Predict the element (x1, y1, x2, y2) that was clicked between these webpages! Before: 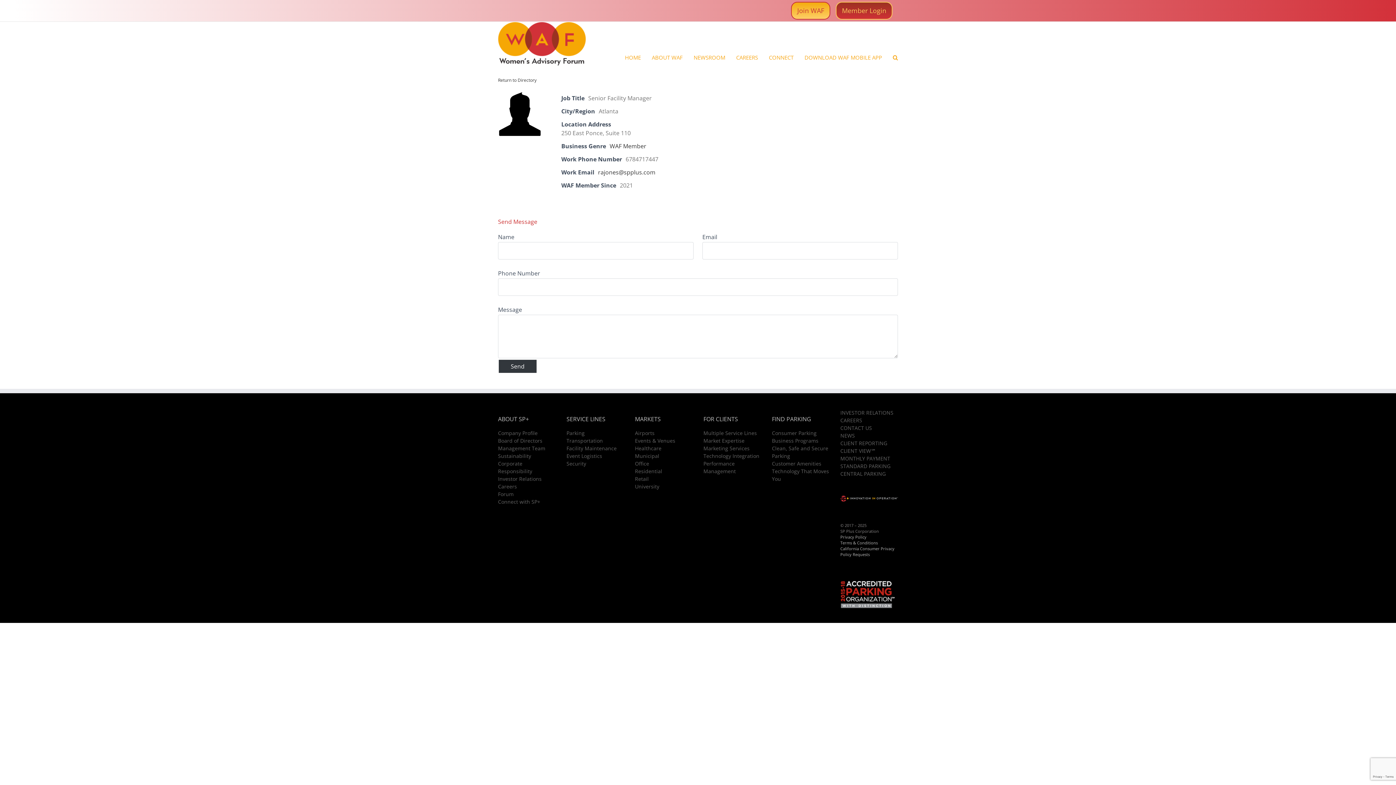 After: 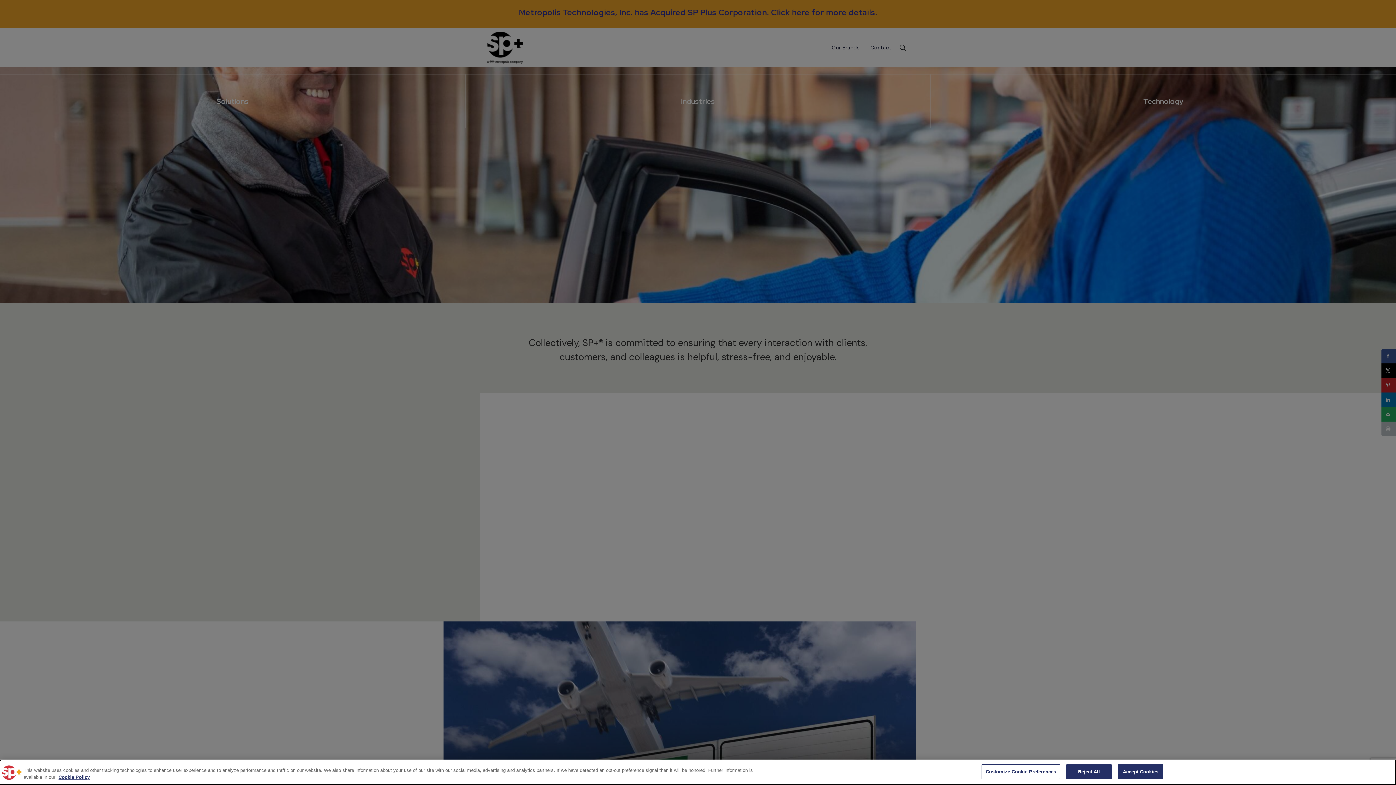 Action: label: Customer Amenities bbox: (772, 460, 829, 467)